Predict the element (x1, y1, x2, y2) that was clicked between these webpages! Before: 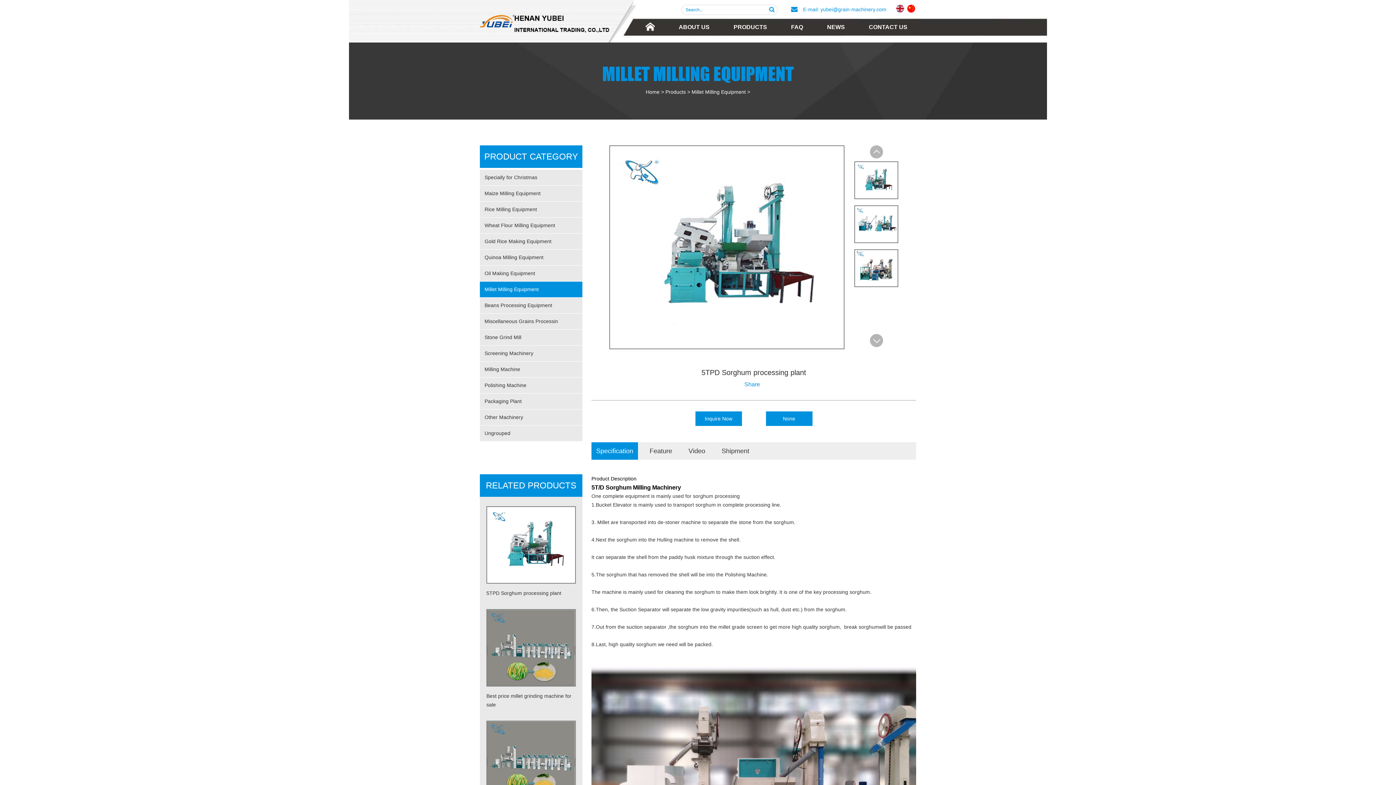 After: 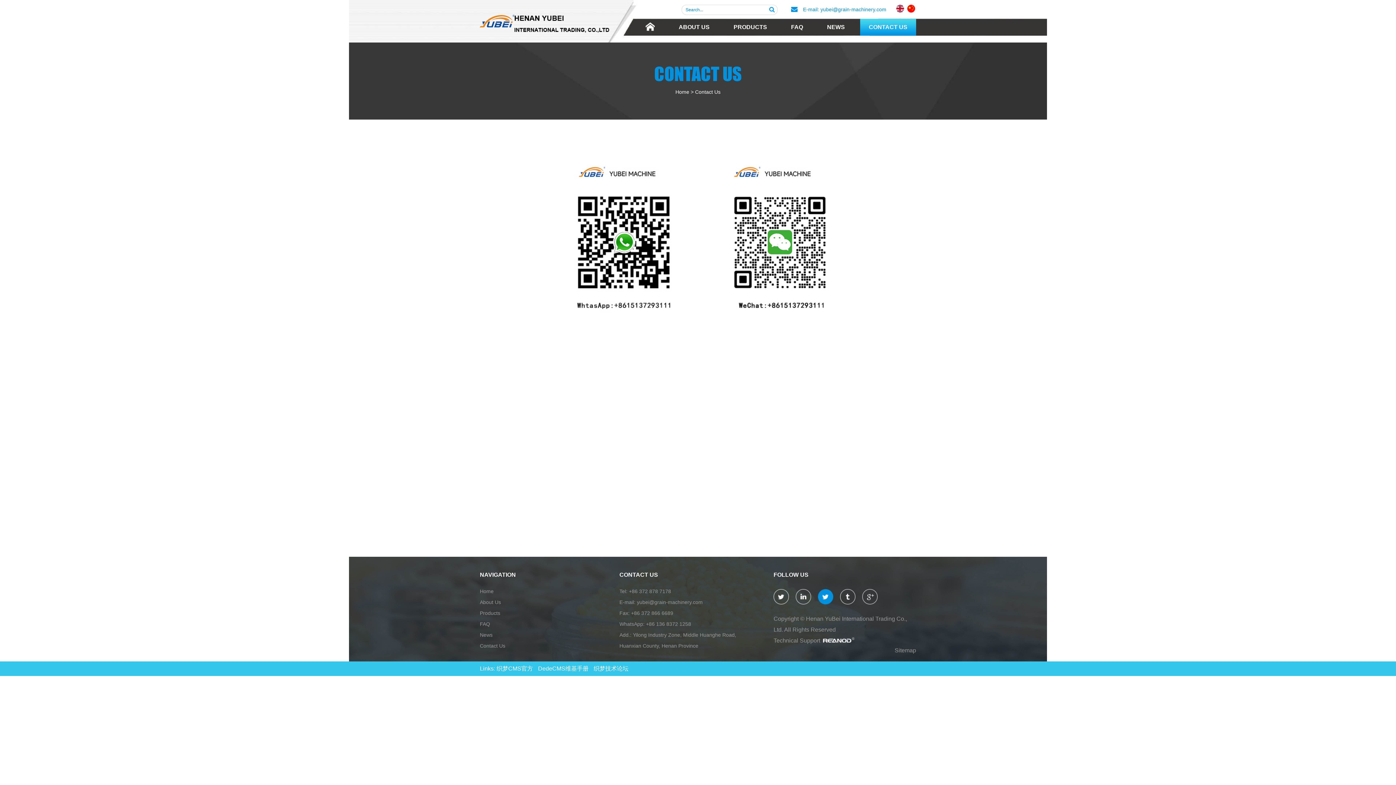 Action: label: CONTACT US bbox: (860, 18, 916, 35)